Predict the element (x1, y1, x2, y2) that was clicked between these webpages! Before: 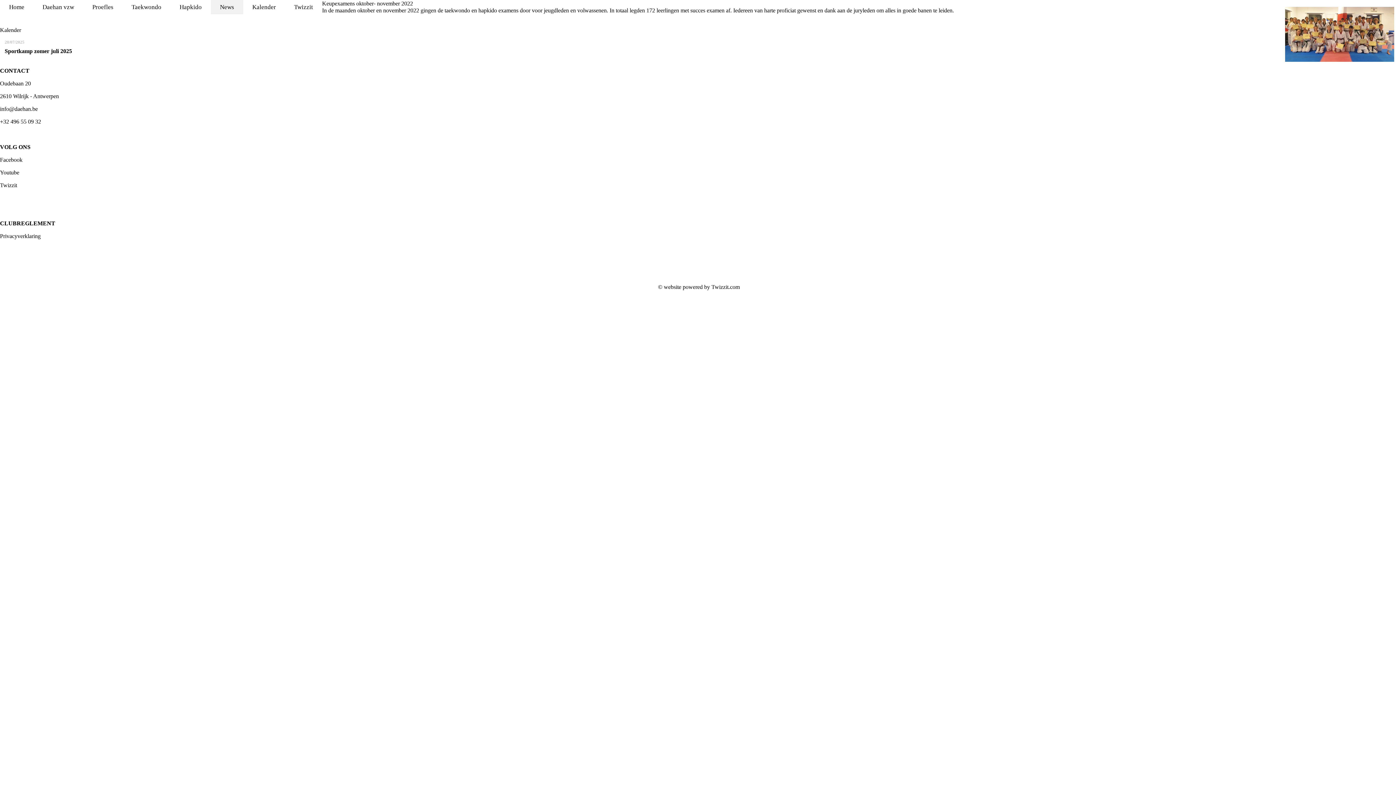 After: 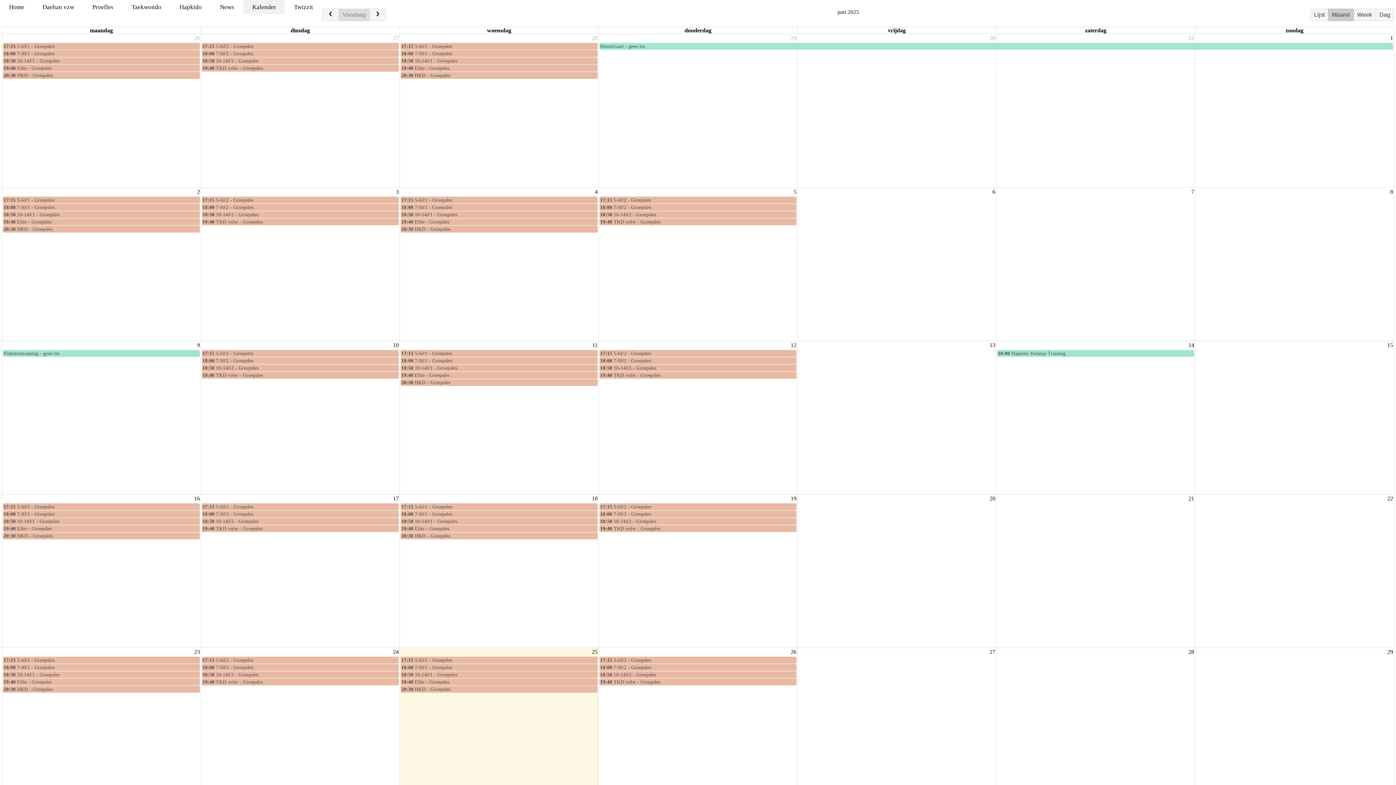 Action: label: Kalender bbox: (252, 3, 276, 10)